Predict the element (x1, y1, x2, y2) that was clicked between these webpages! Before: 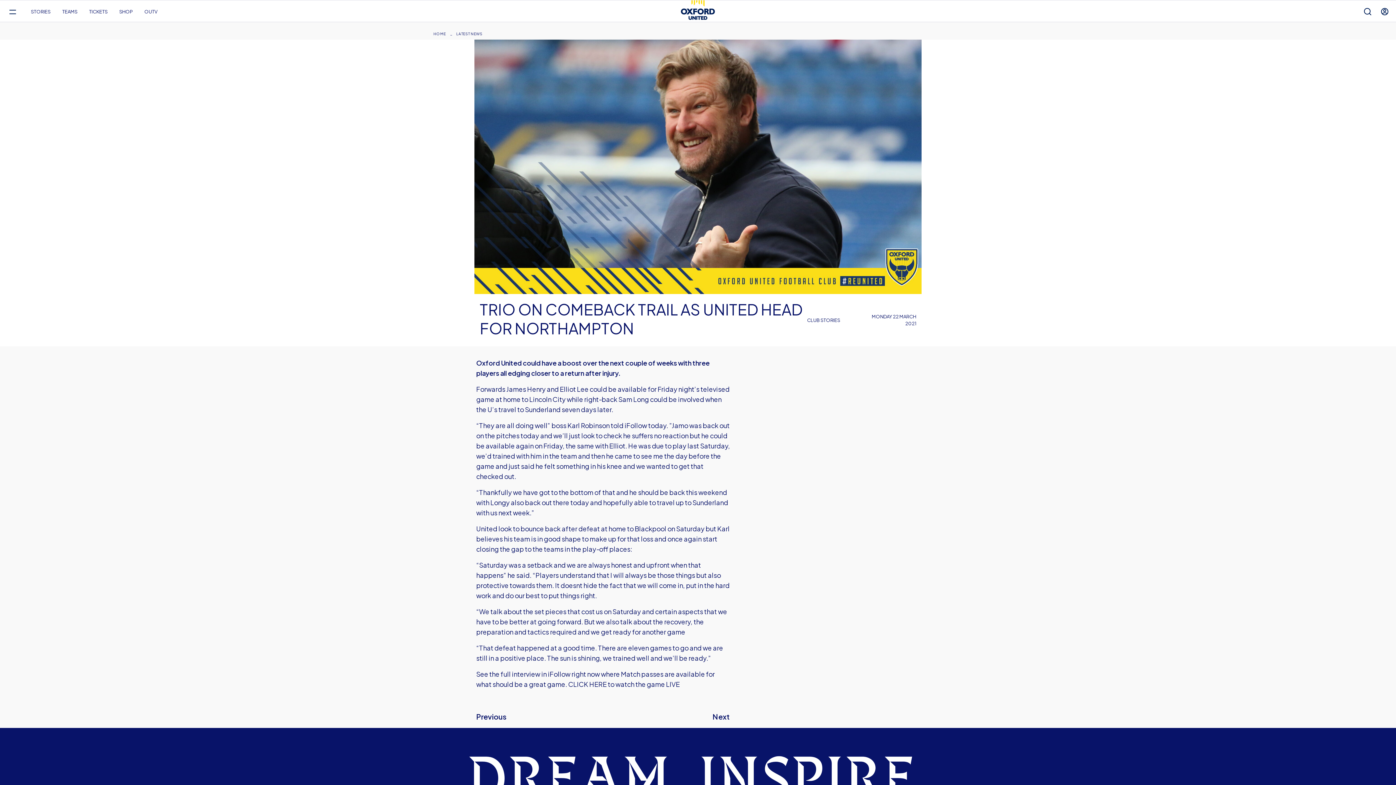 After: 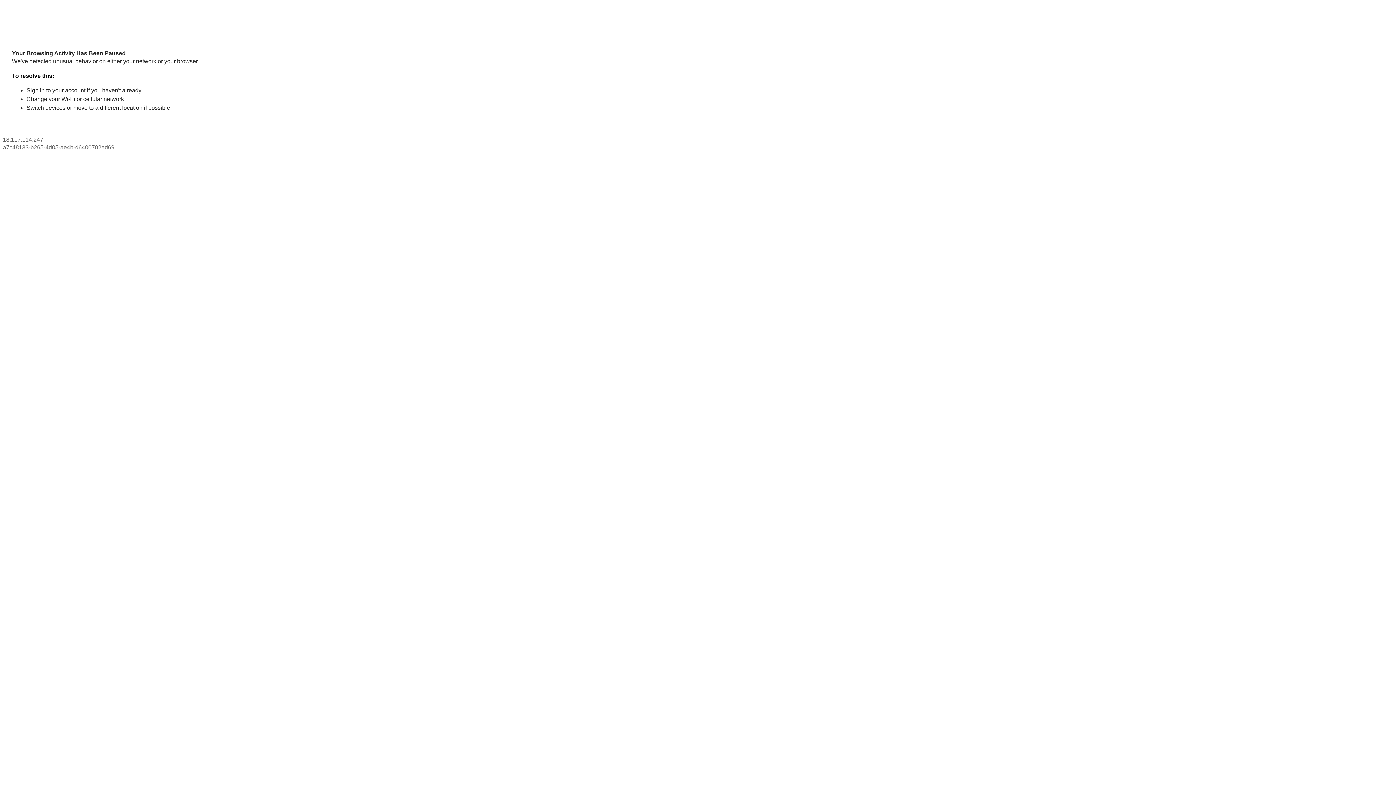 Action: label: TICKETS bbox: (89, 0, 107, 22)